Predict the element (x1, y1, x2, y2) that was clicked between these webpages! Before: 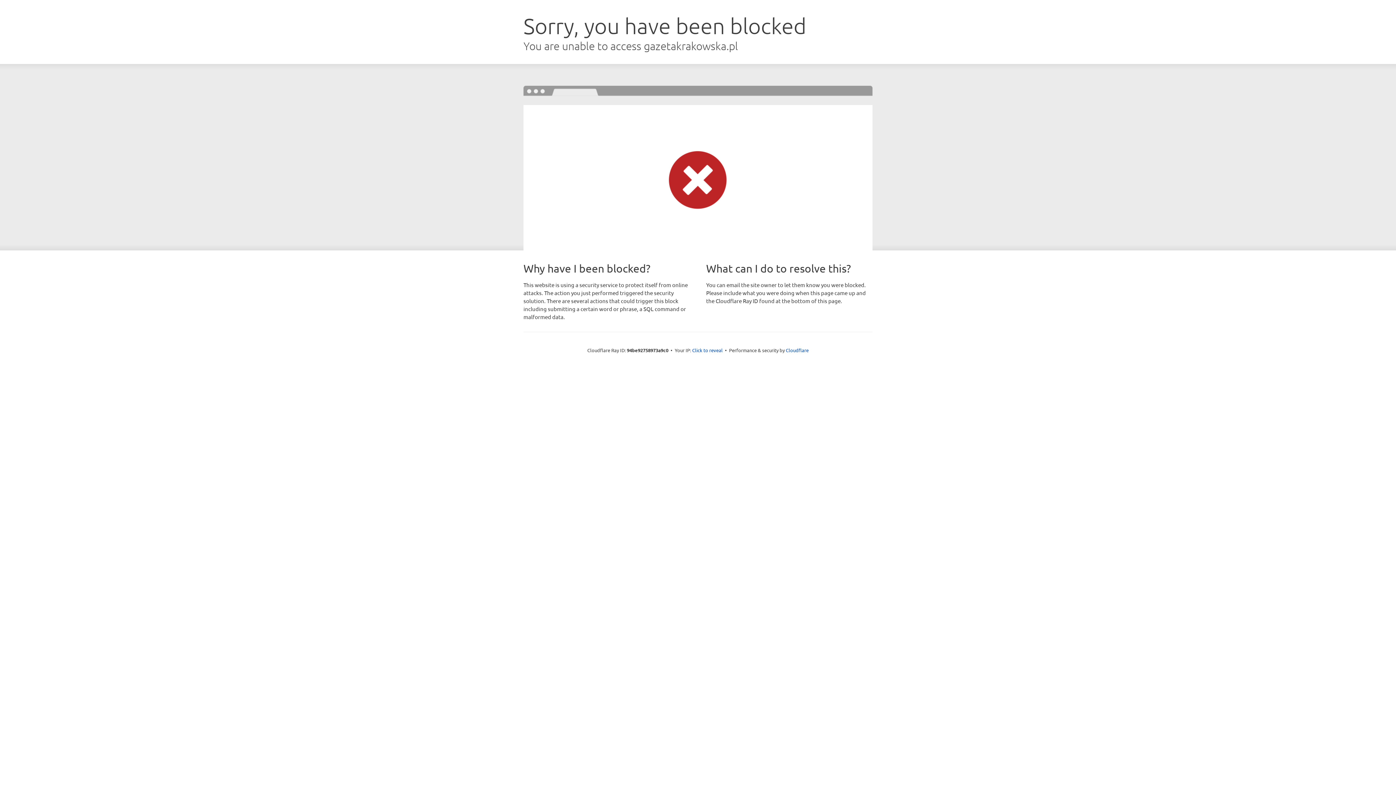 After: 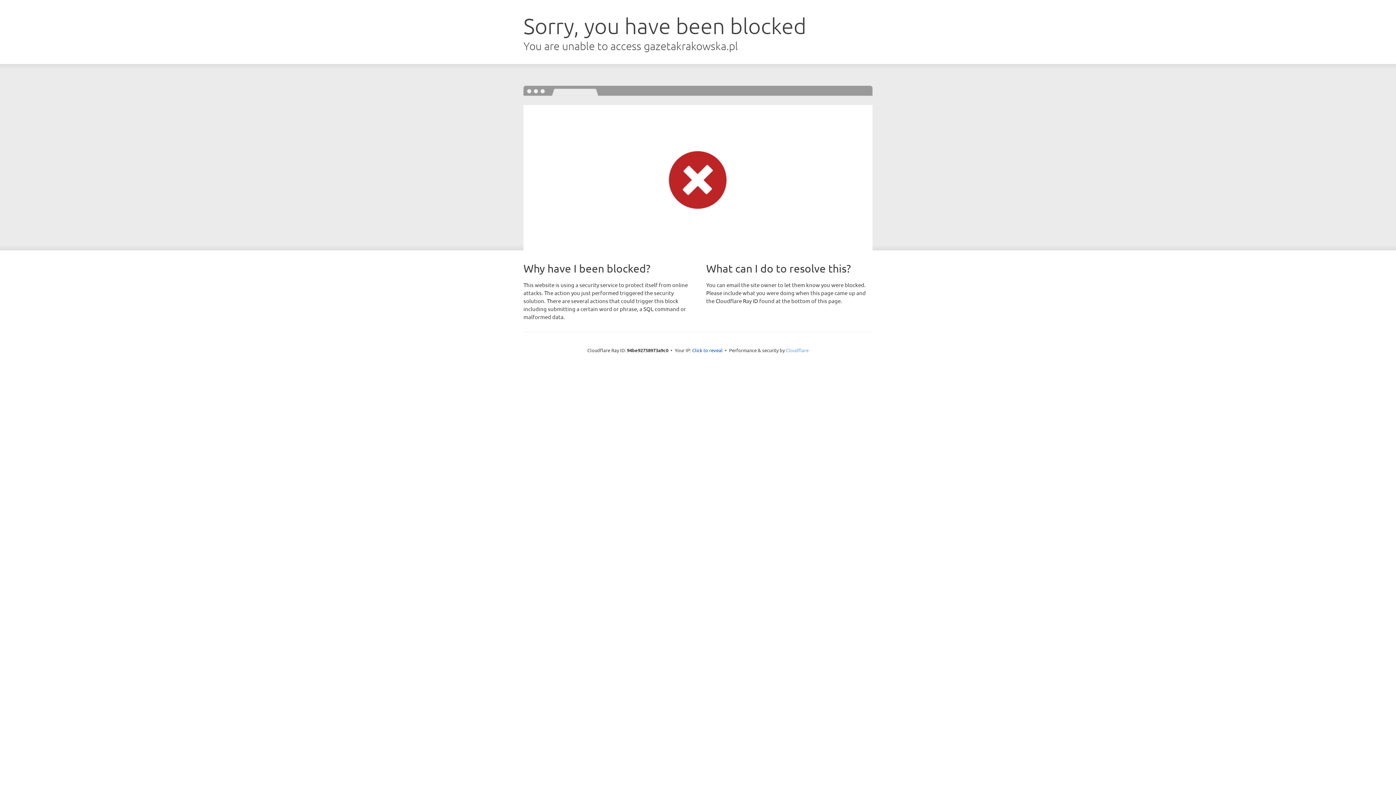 Action: label: Cloudflare bbox: (786, 347, 808, 353)